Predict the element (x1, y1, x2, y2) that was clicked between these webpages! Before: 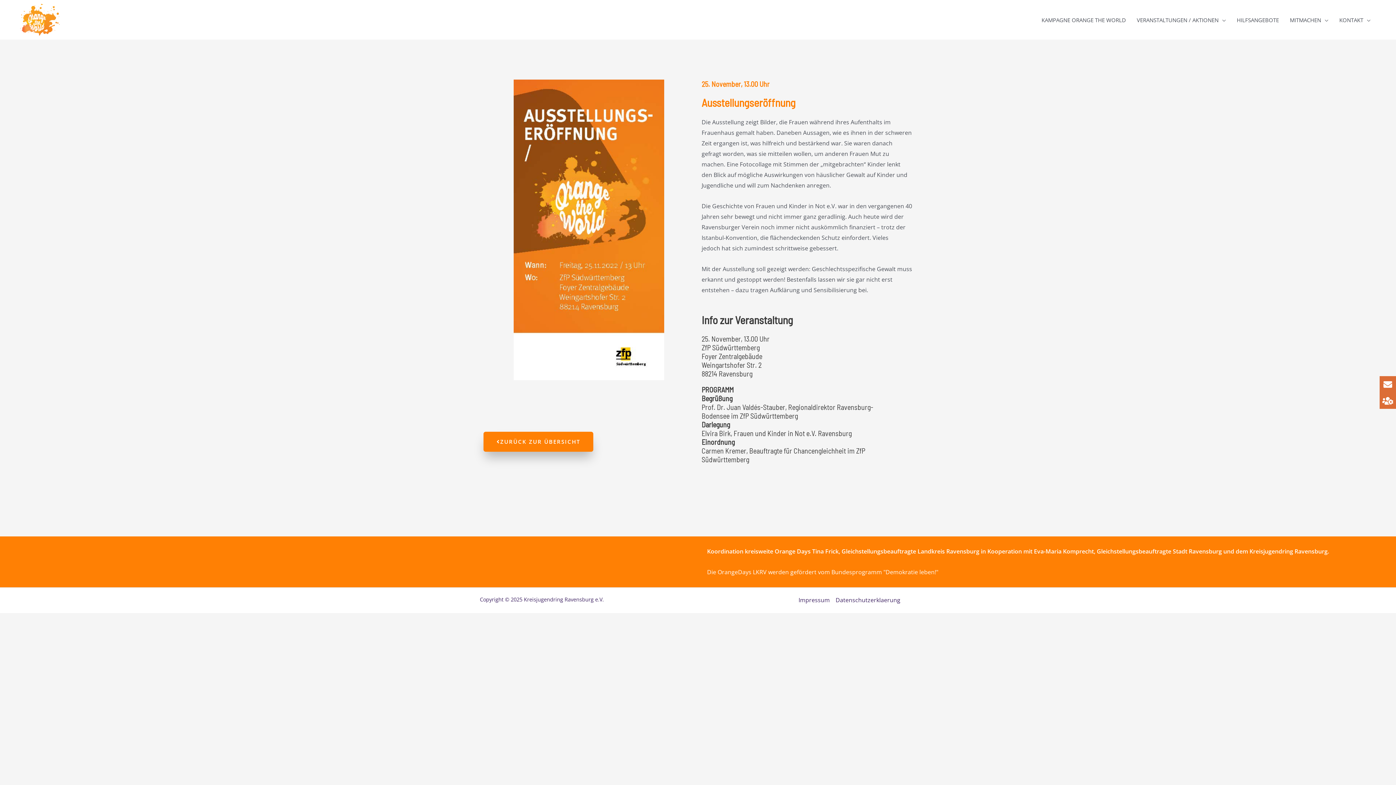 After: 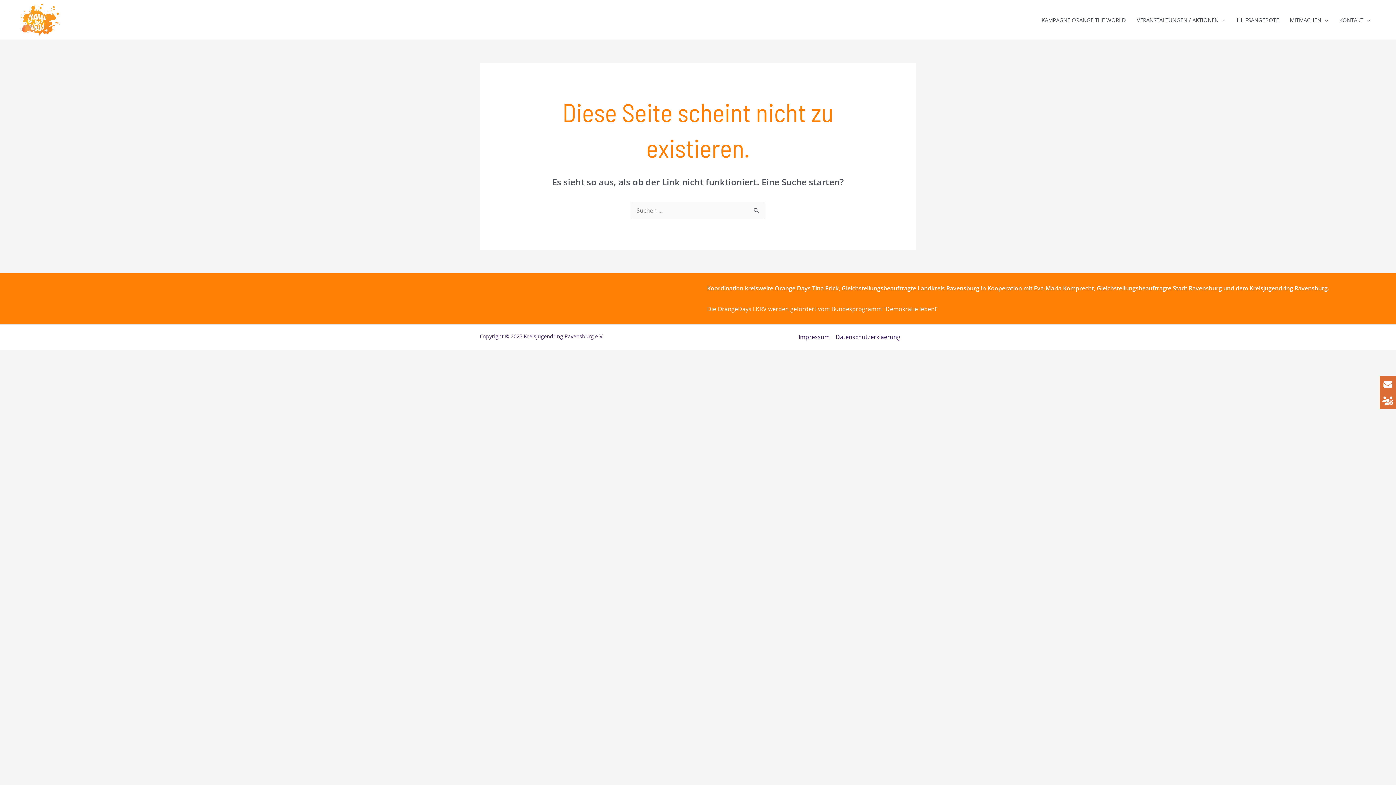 Action: label: ZURÜCK ZUR ÜBERSICHT bbox: (483, 432, 593, 452)